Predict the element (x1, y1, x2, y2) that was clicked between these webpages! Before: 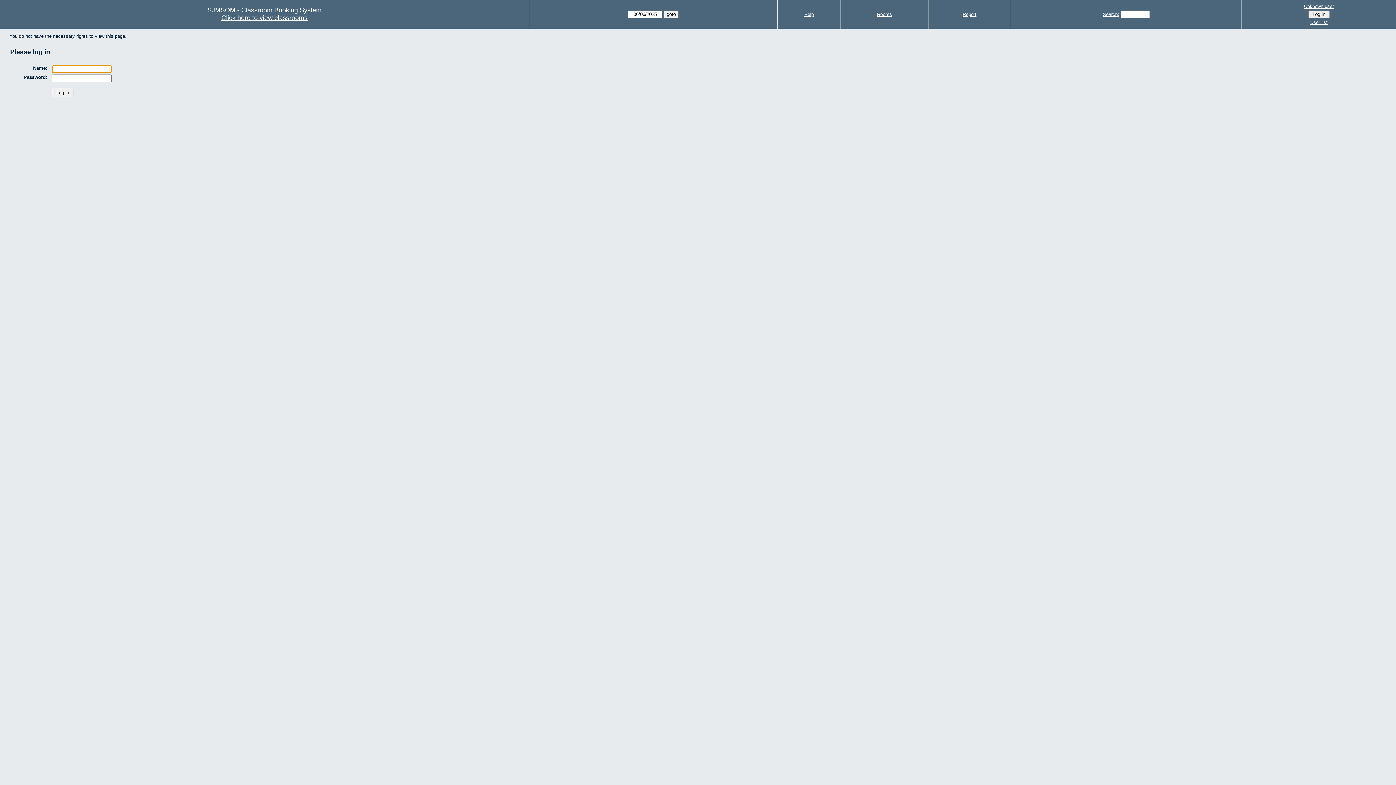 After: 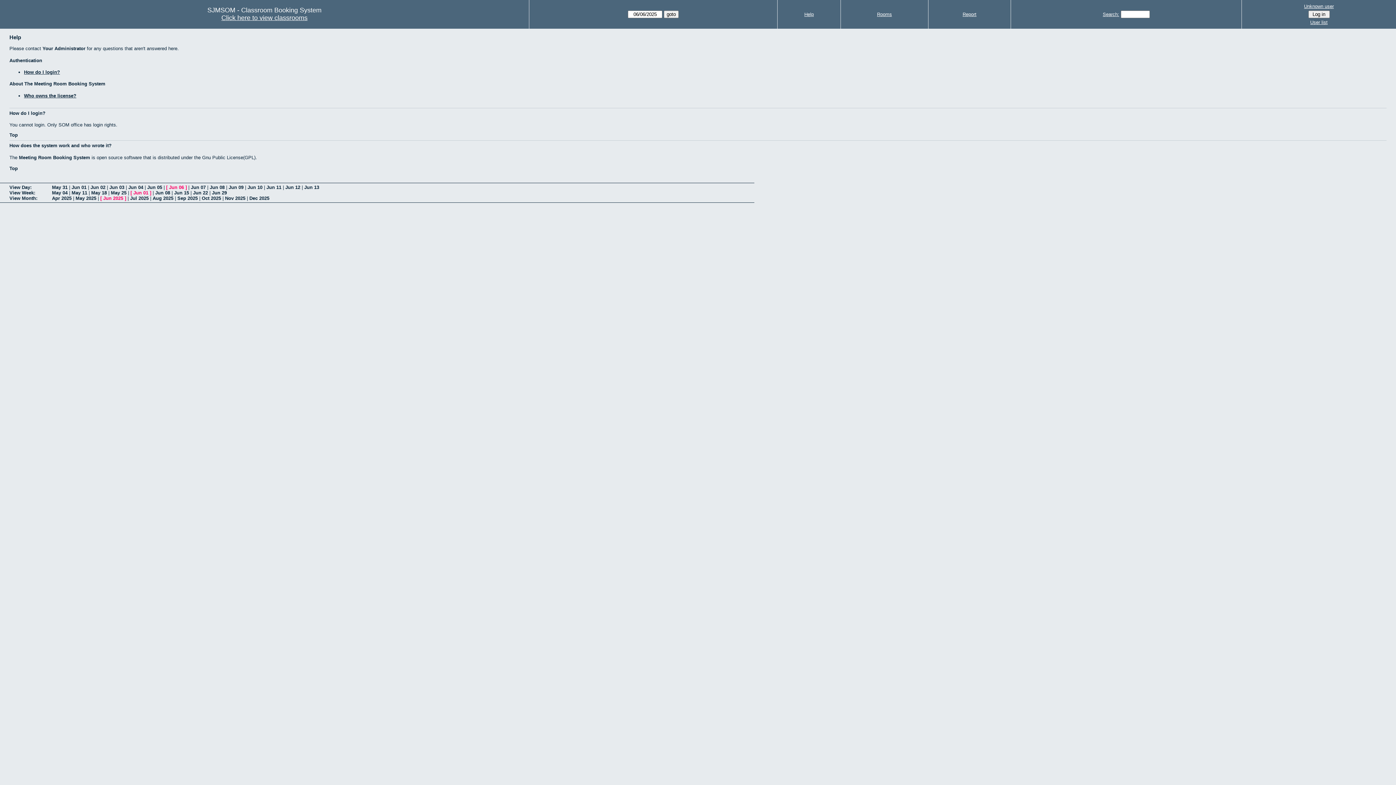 Action: bbox: (804, 11, 814, 17) label: Help